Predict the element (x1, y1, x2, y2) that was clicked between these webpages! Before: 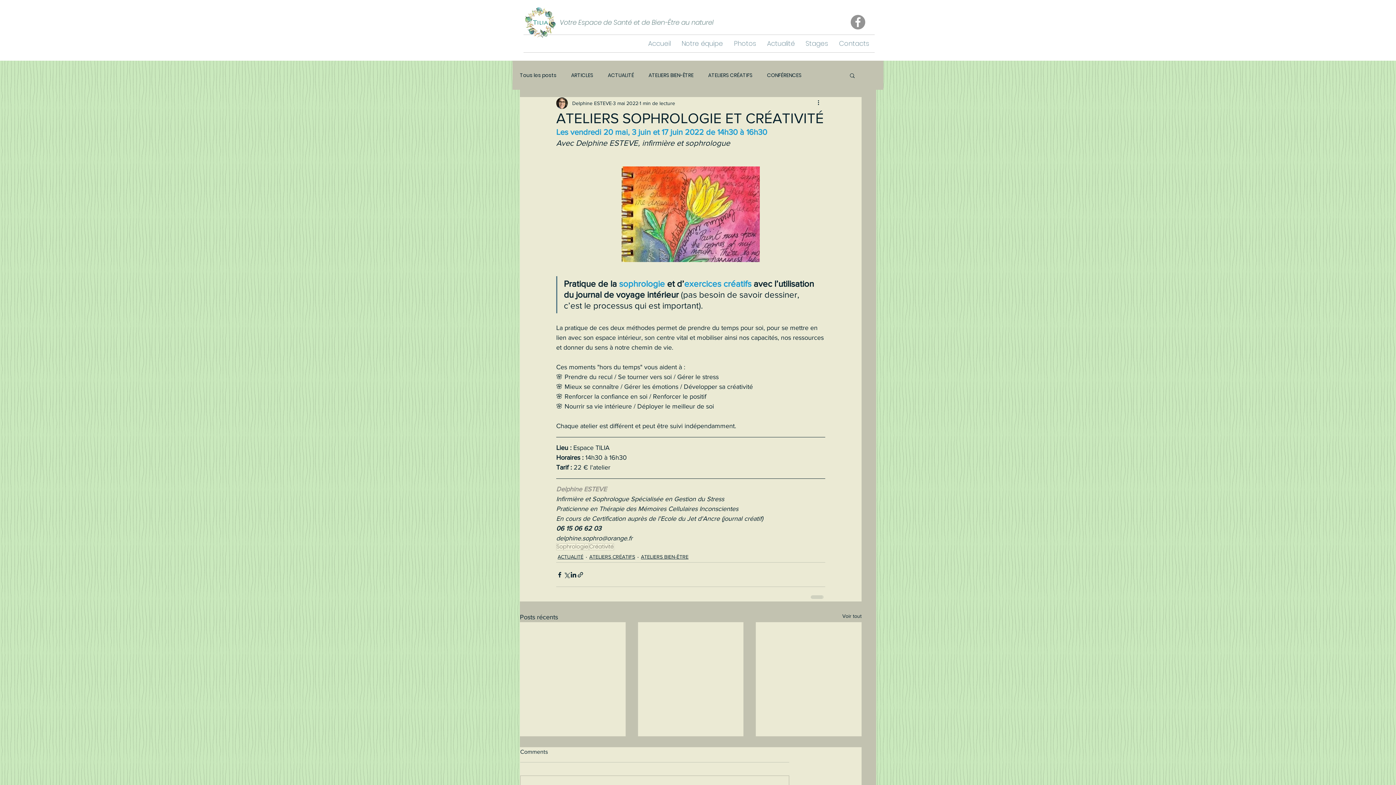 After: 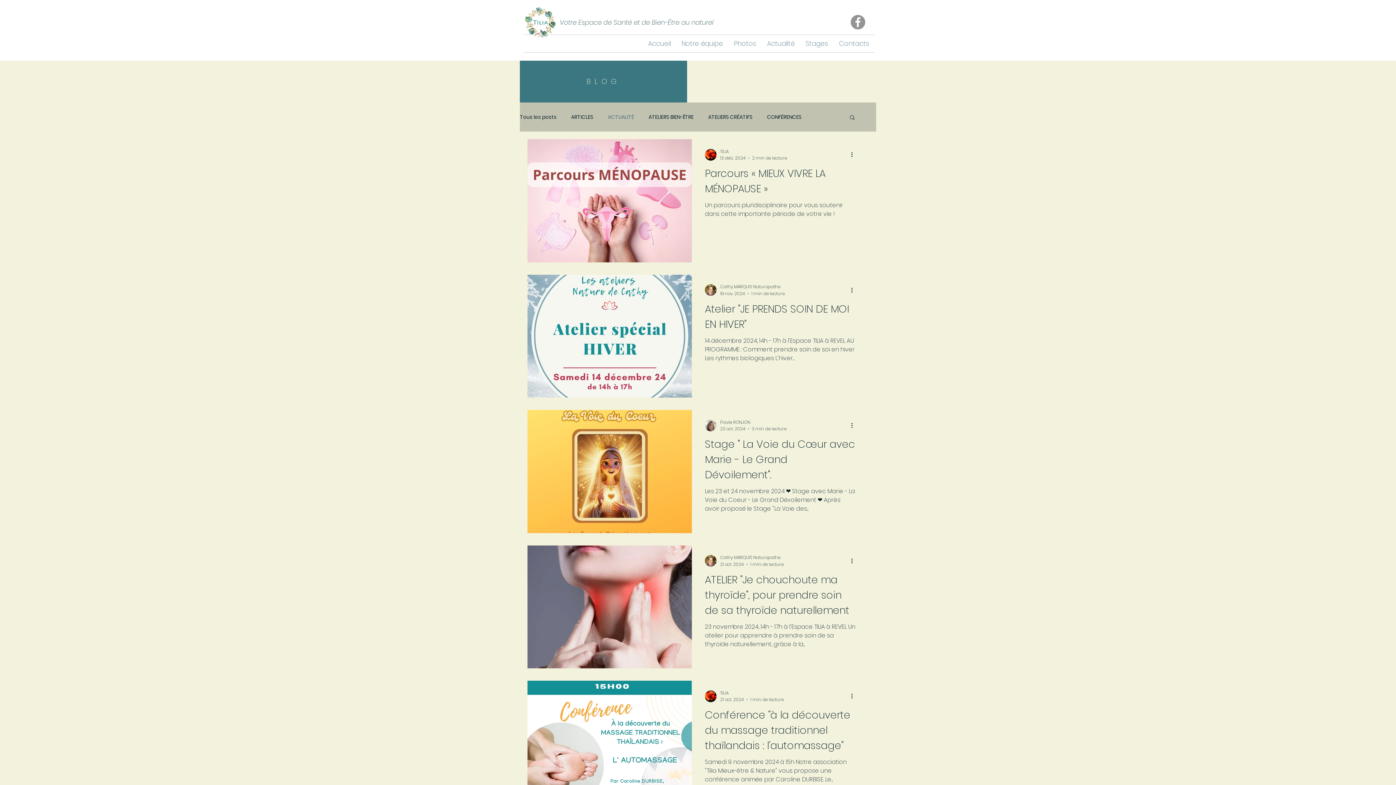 Action: label: ACTUALITÉ bbox: (608, 72, 634, 78)